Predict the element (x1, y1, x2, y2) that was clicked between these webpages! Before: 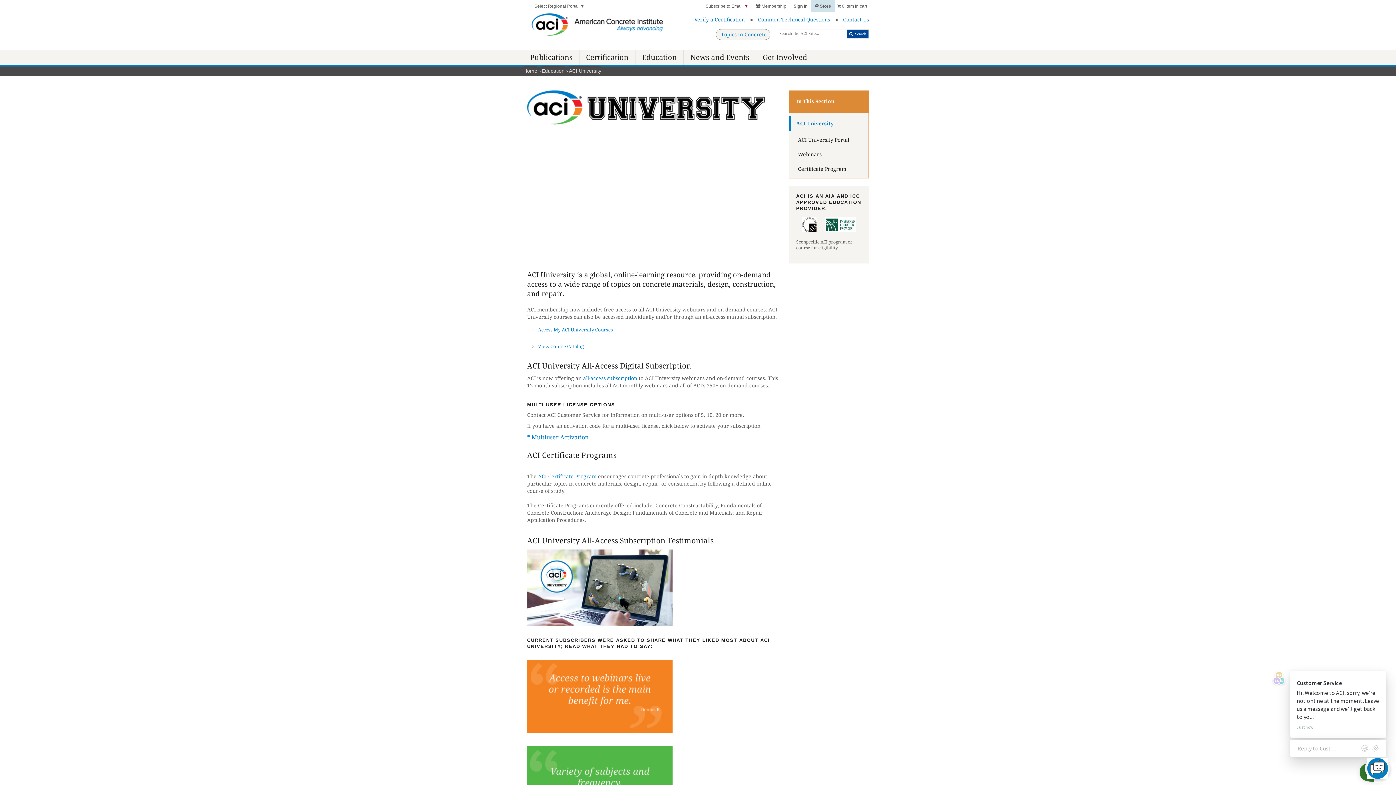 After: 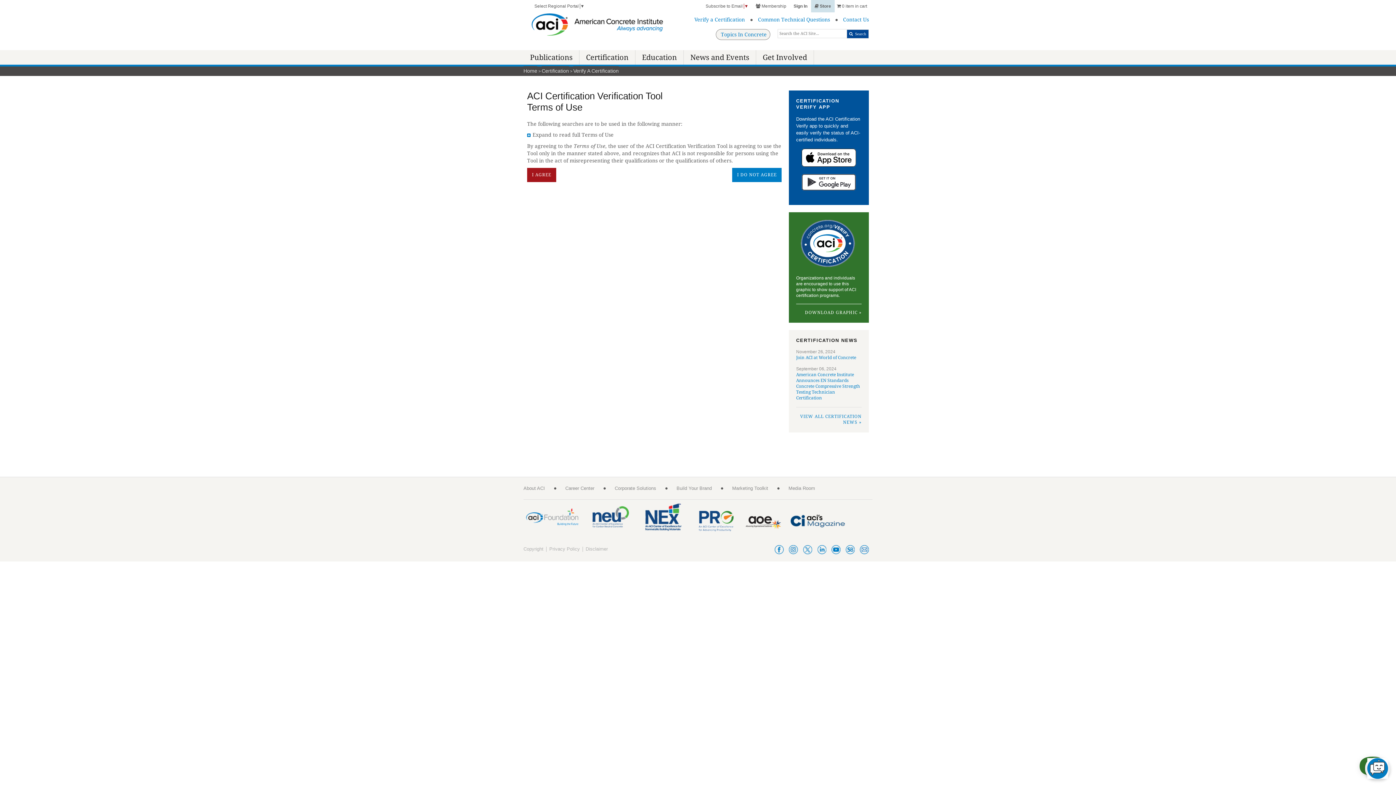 Action: label: Verify a Certification bbox: (694, 16, 745, 22)